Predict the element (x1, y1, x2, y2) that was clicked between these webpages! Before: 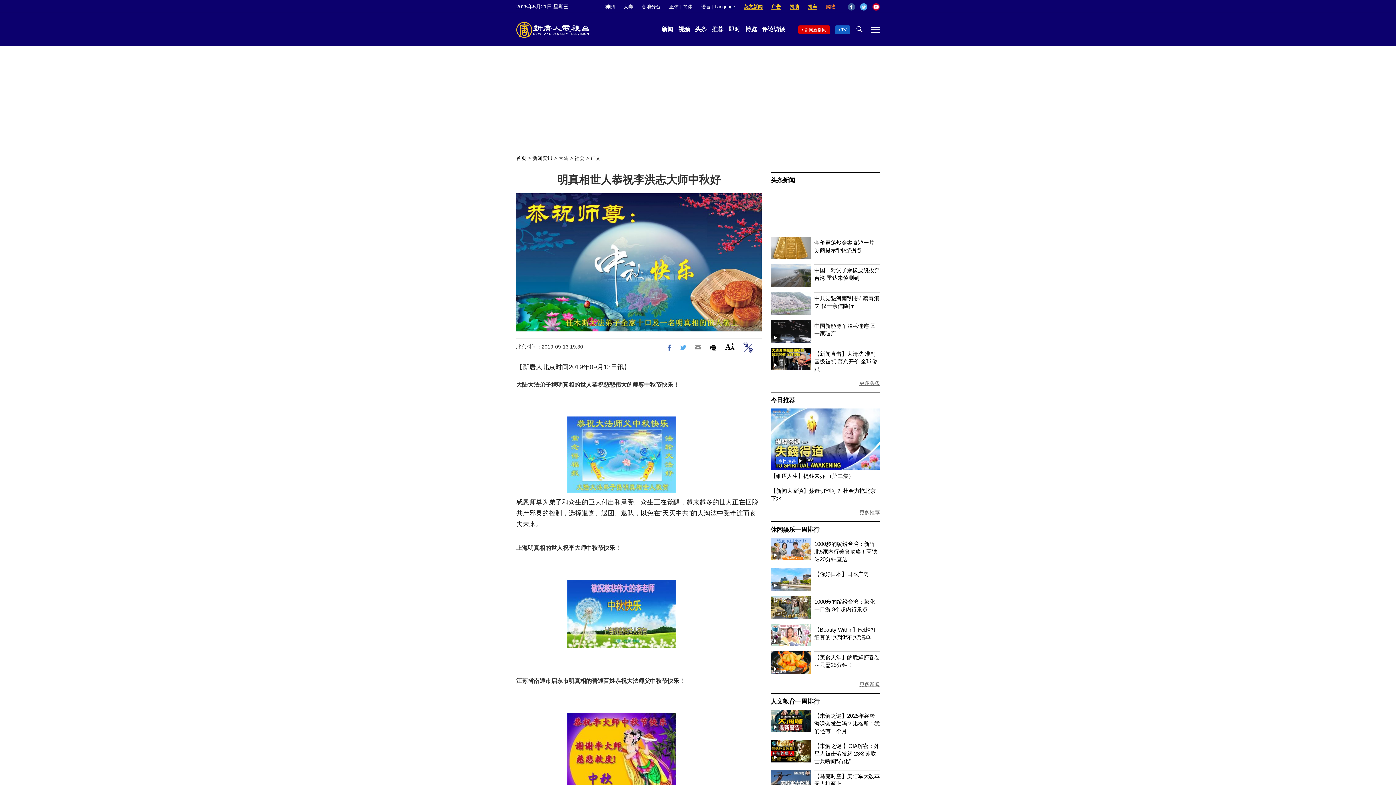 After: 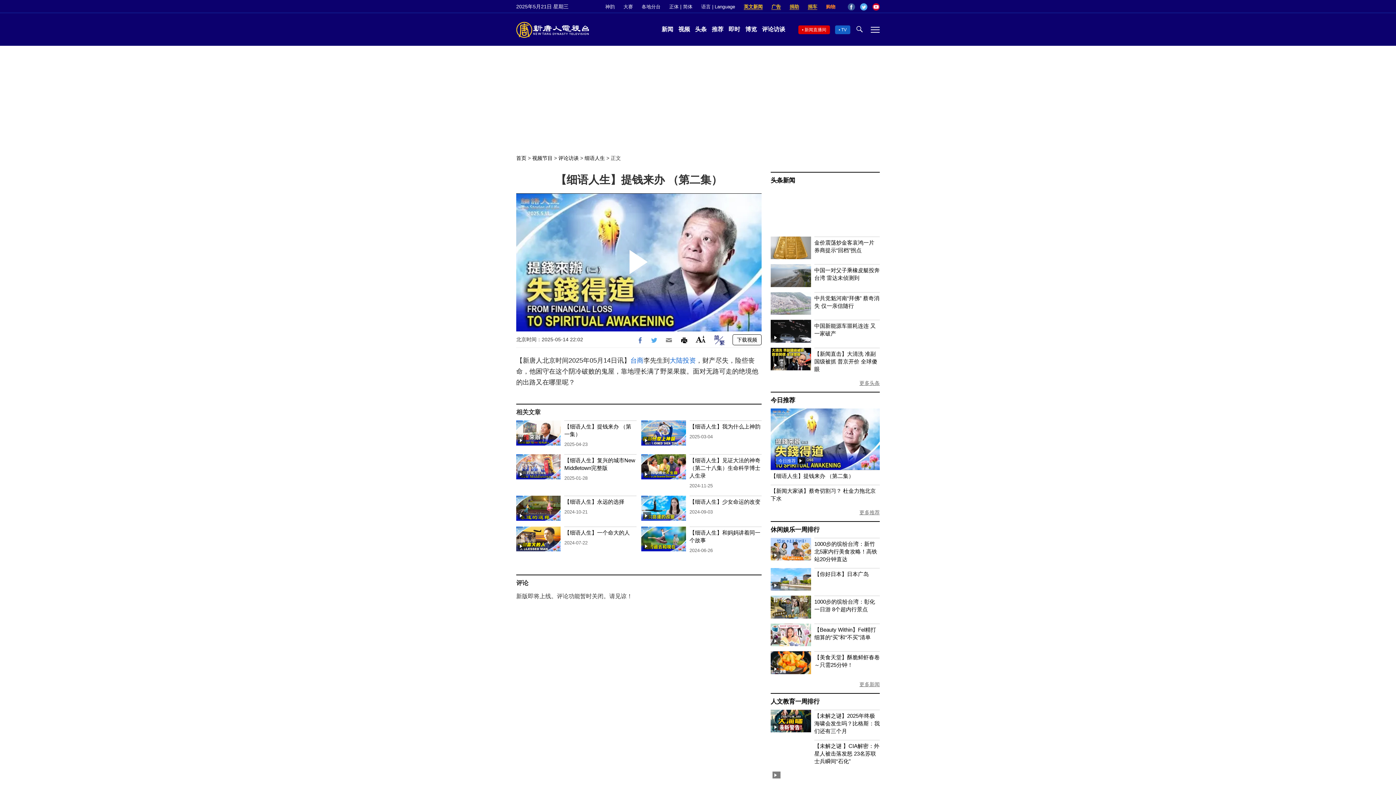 Action: label: 【细语人生】提钱来办 （第二集） bbox: (770, 473, 854, 479)